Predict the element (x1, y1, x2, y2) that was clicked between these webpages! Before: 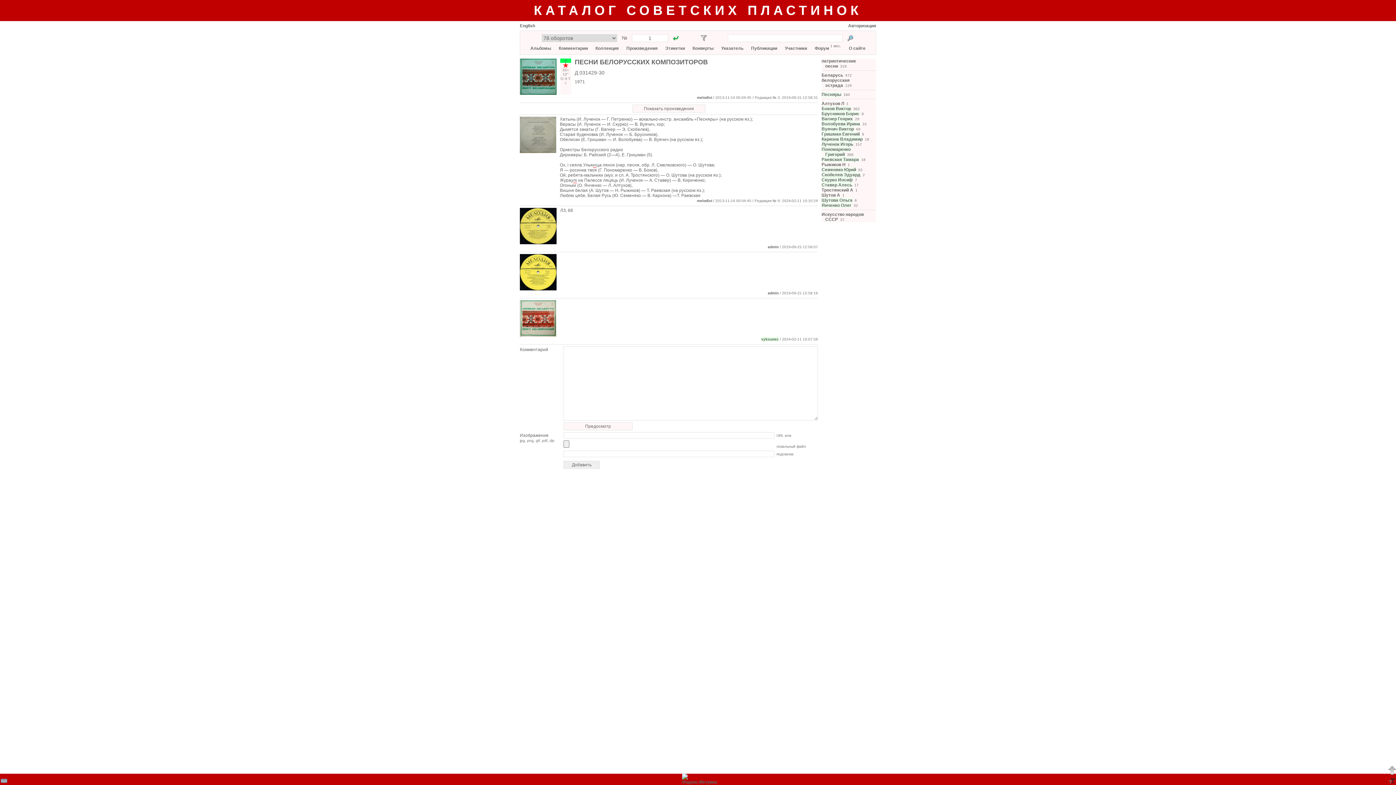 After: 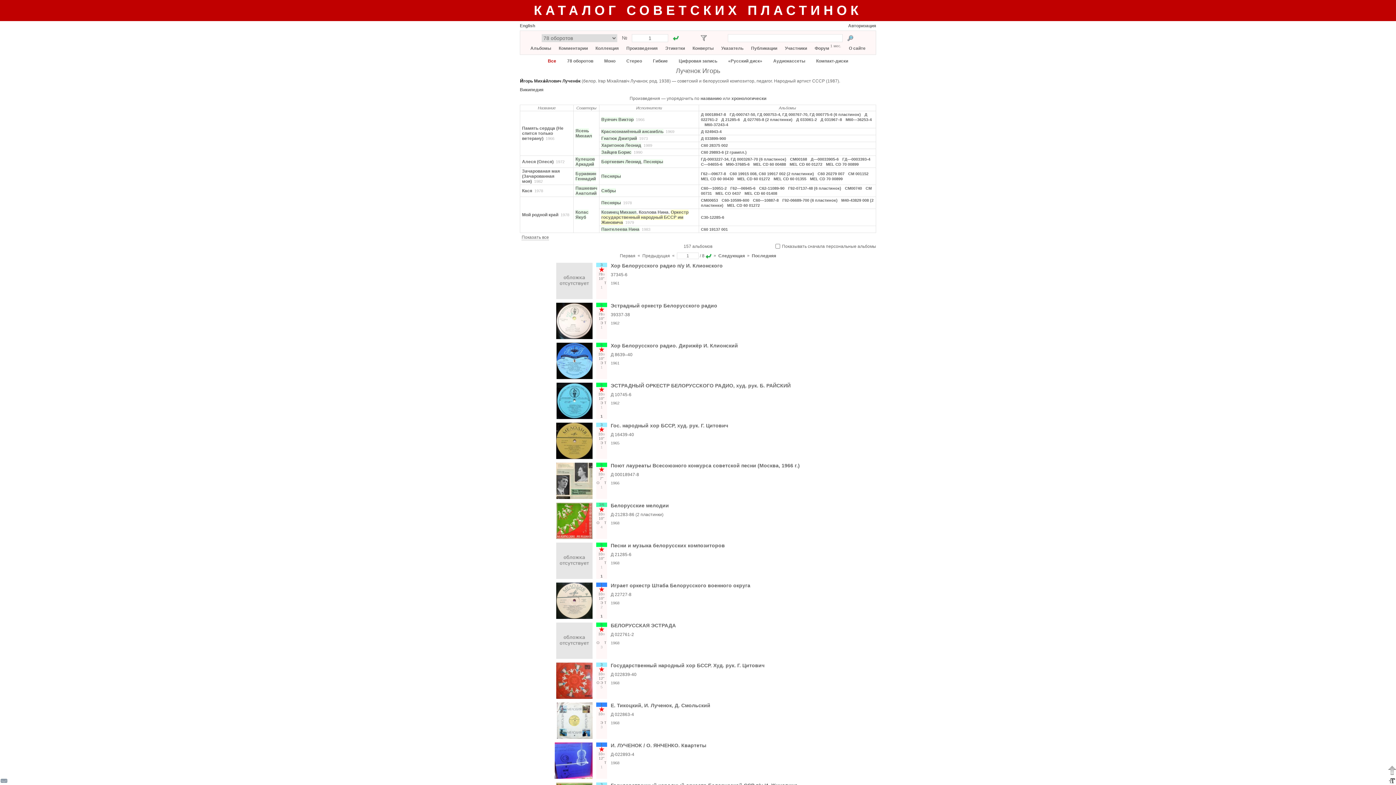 Action: label: Лученок Игорь bbox: (821, 141, 853, 146)